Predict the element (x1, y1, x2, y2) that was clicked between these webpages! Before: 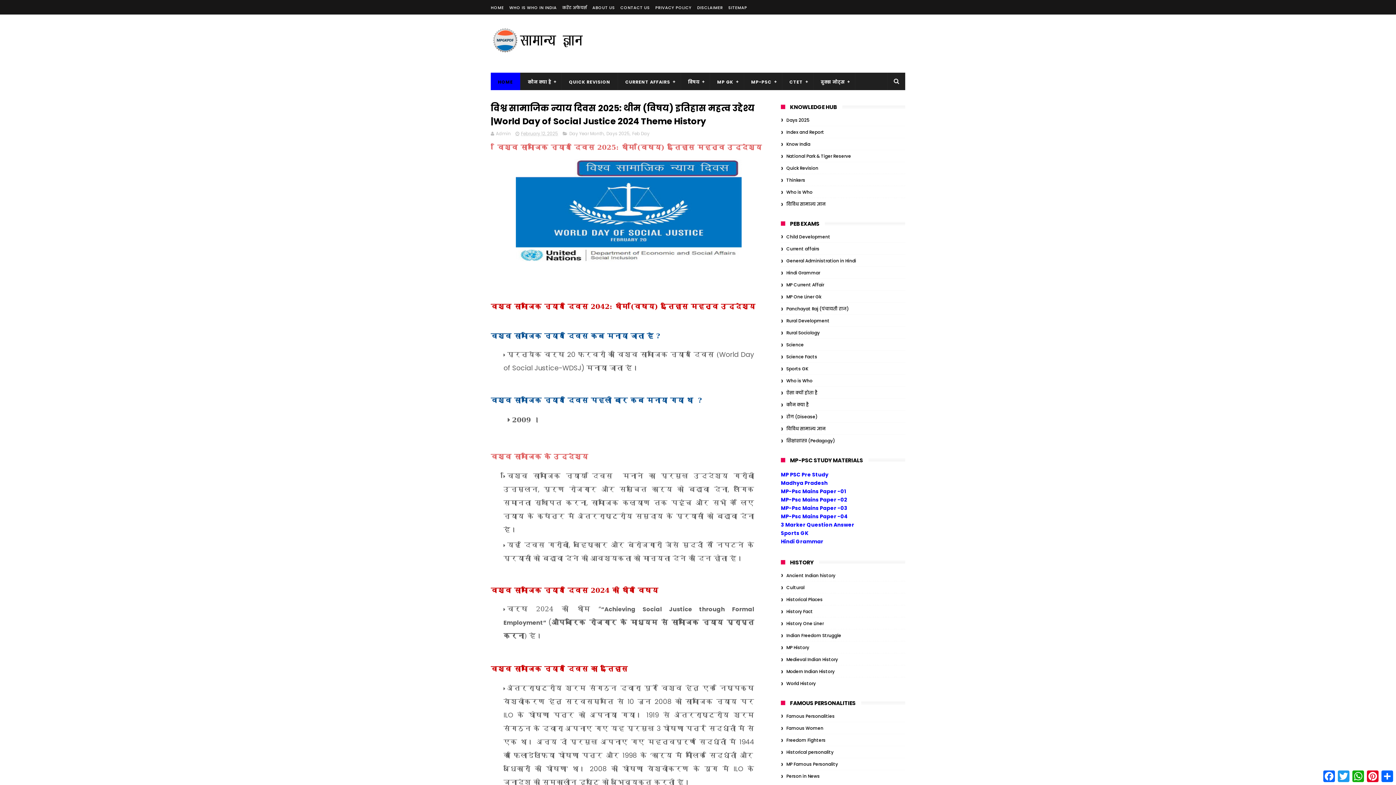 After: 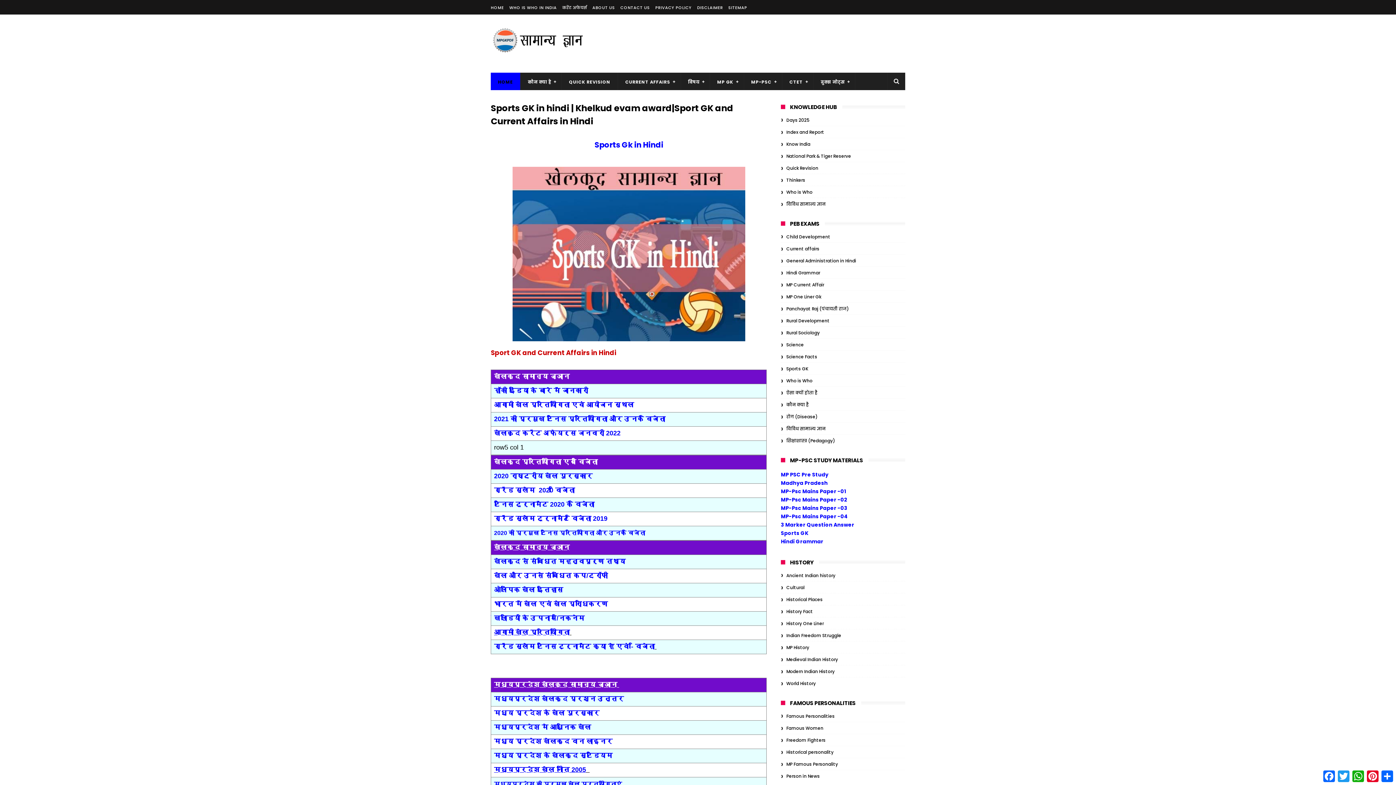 Action: bbox: (781, 529, 808, 536) label: Sports GK